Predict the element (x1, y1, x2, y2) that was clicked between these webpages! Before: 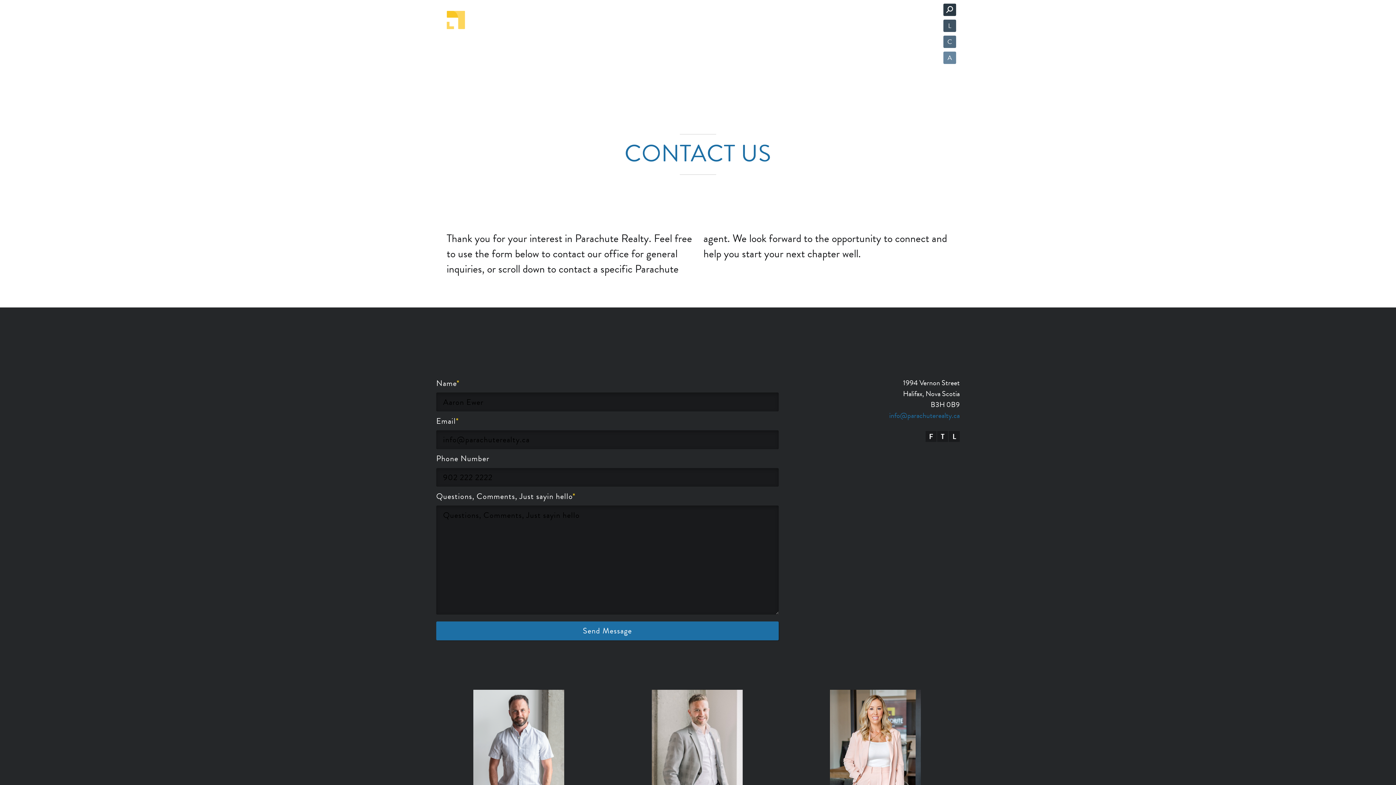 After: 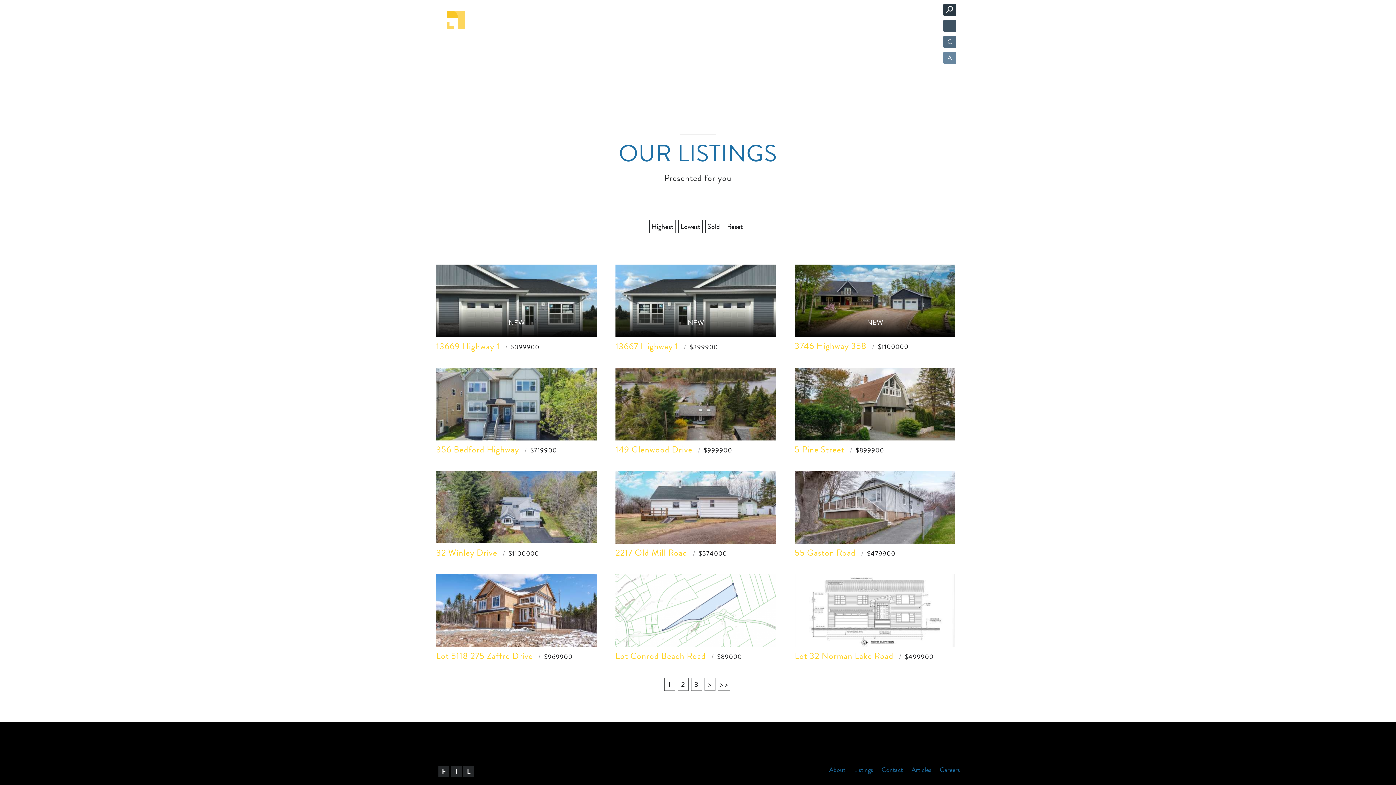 Action: label: L bbox: (943, 19, 956, 32)